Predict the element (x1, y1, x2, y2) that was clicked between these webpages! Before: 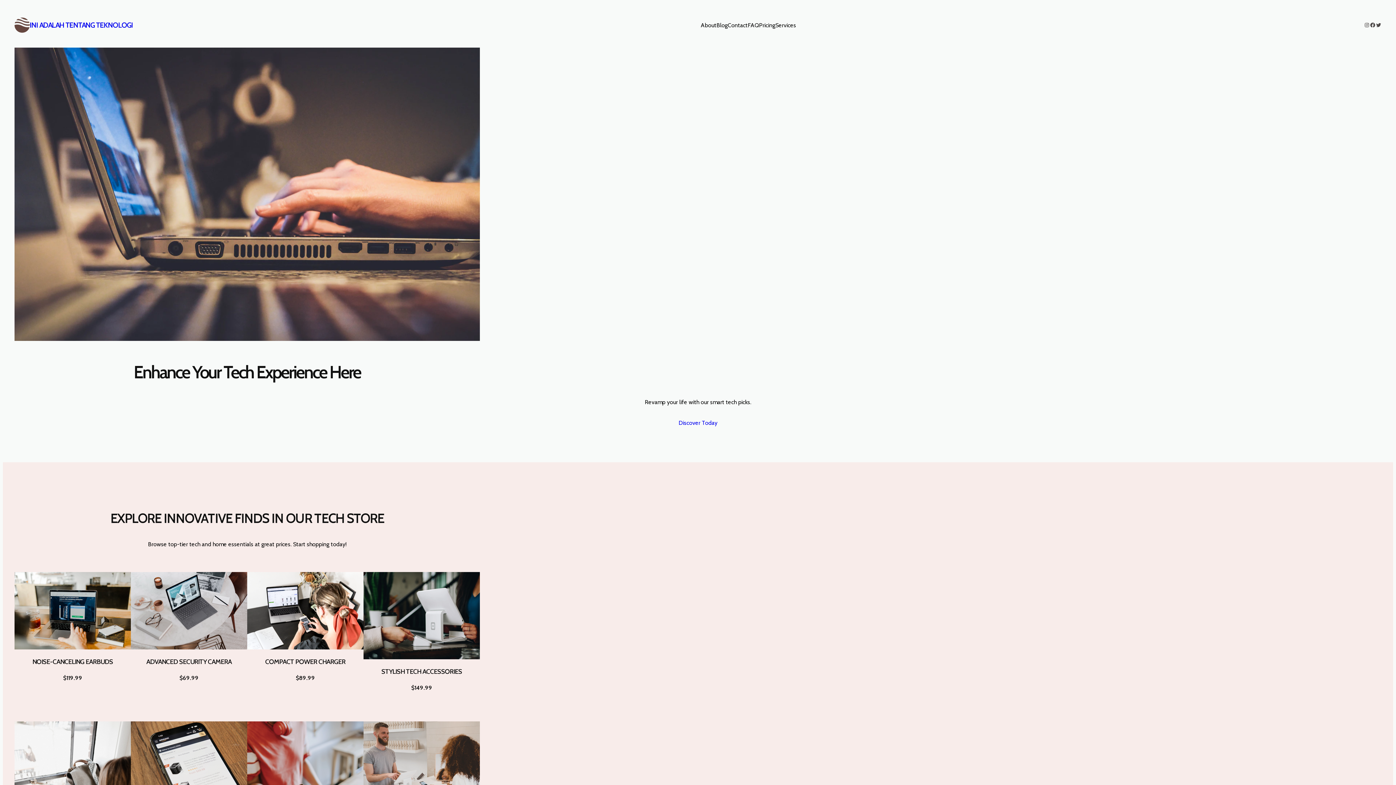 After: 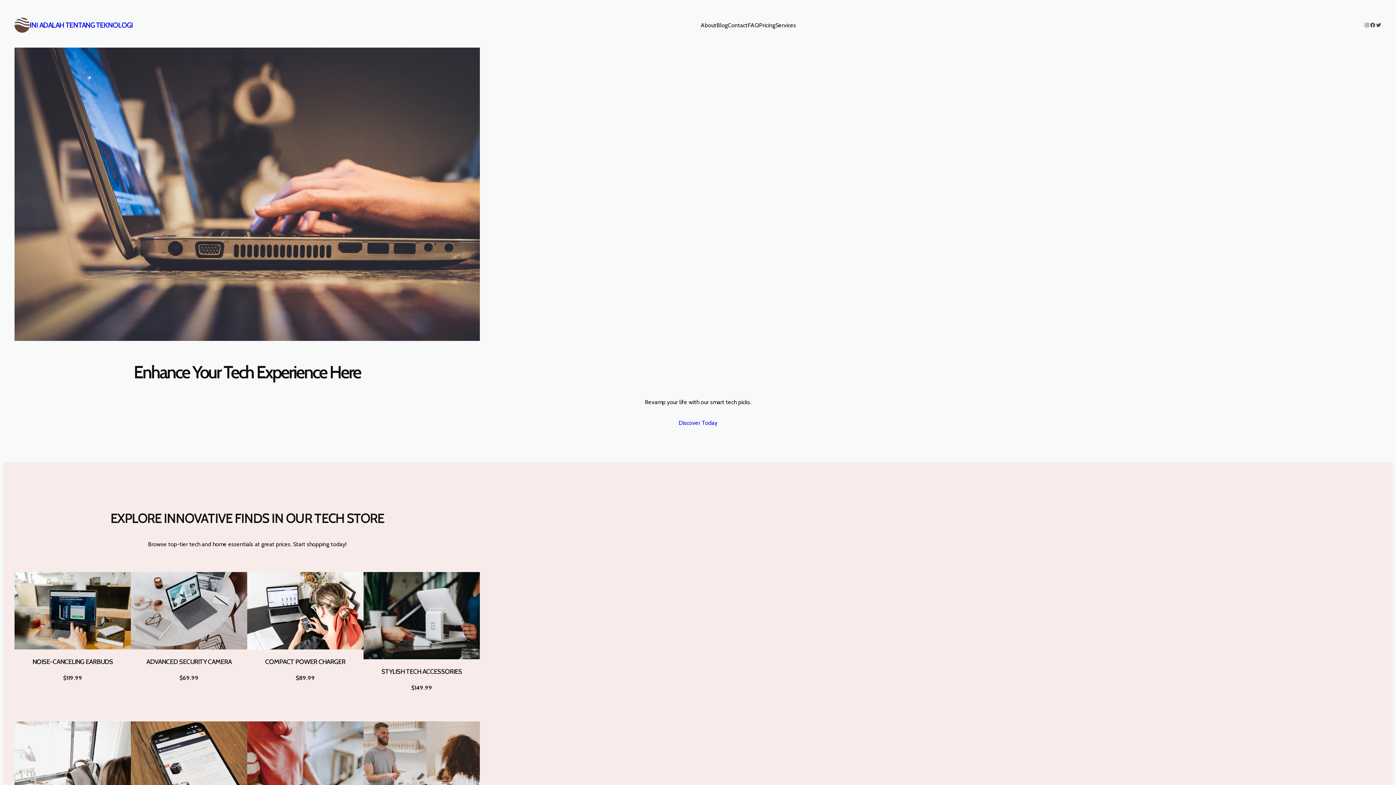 Action: bbox: (700, 20, 716, 29) label: About